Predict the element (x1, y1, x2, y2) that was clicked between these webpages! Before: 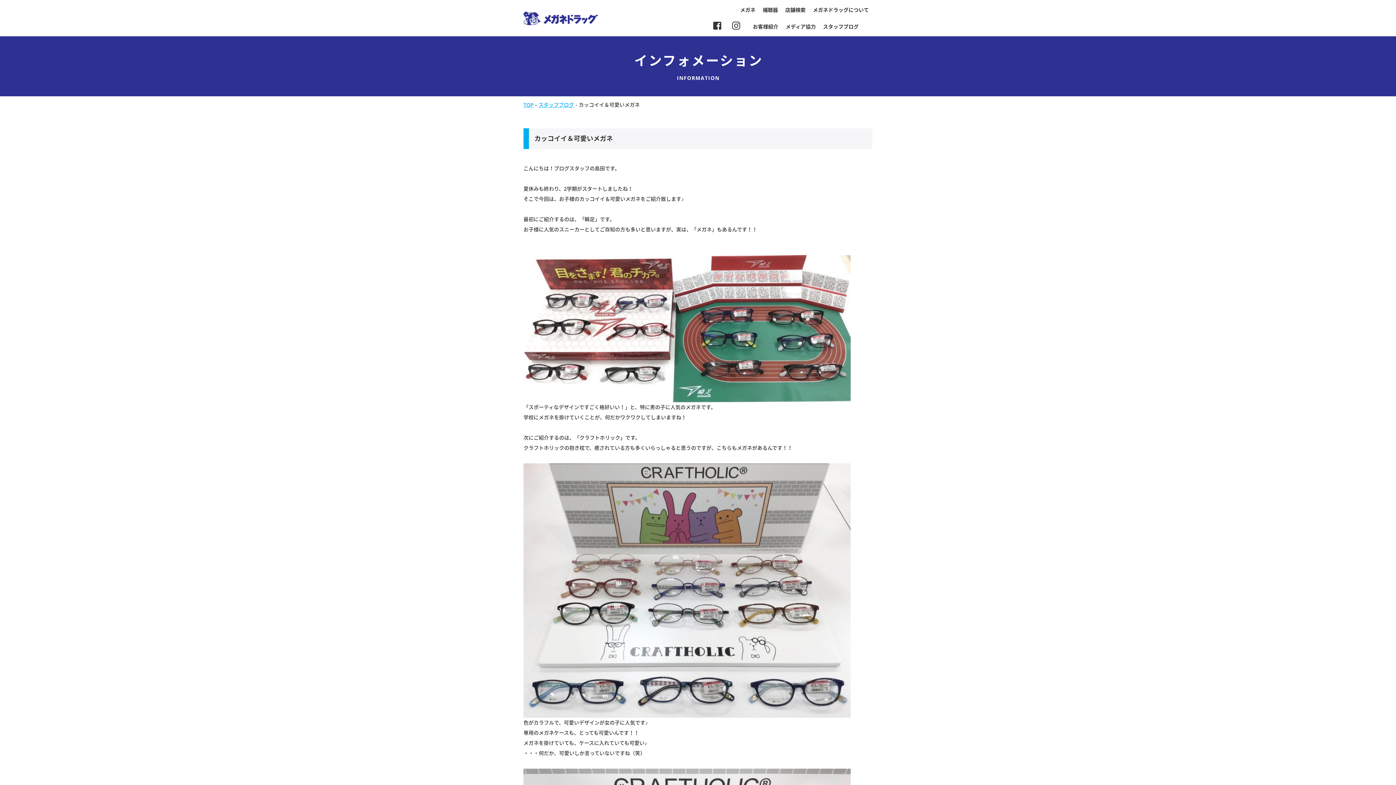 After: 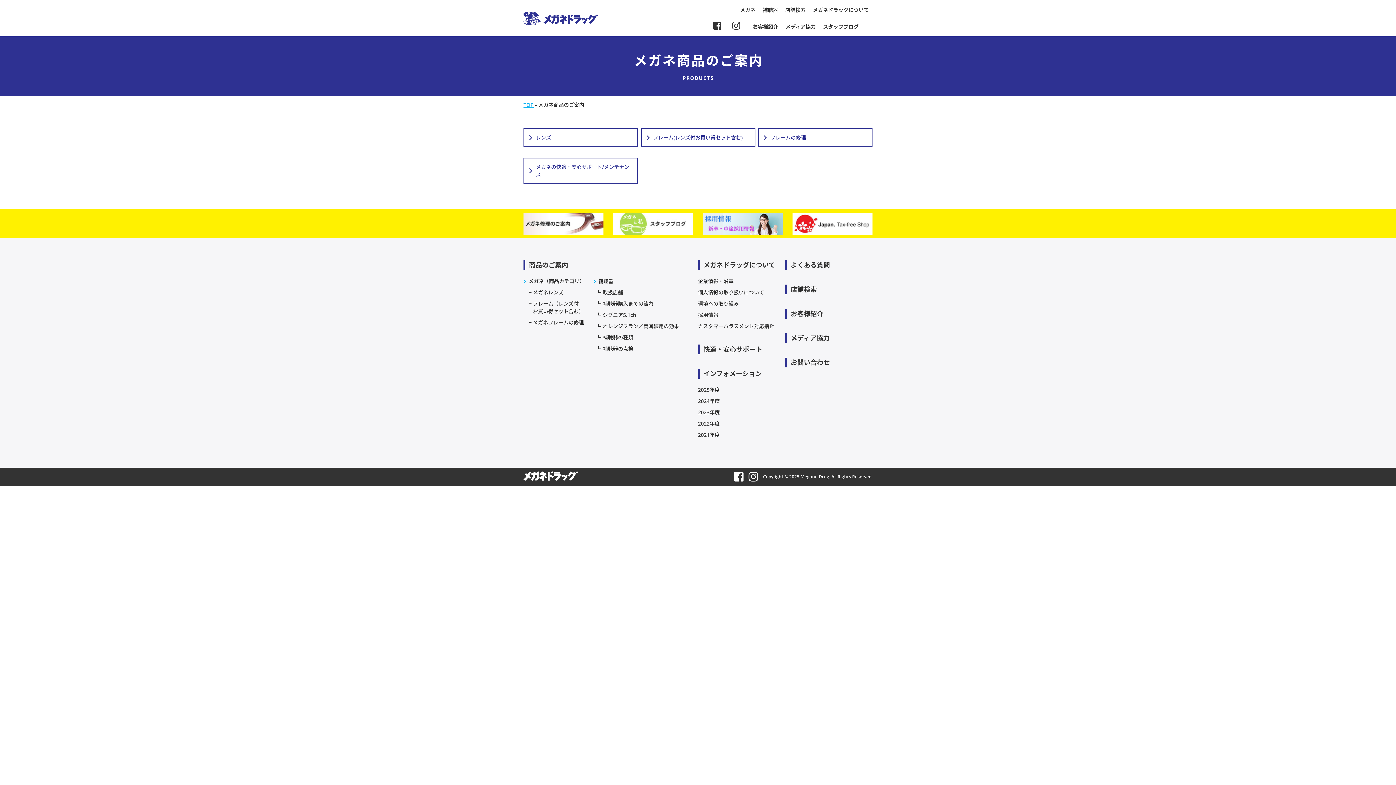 Action: bbox: (736, 0, 759, 16) label: メガネ